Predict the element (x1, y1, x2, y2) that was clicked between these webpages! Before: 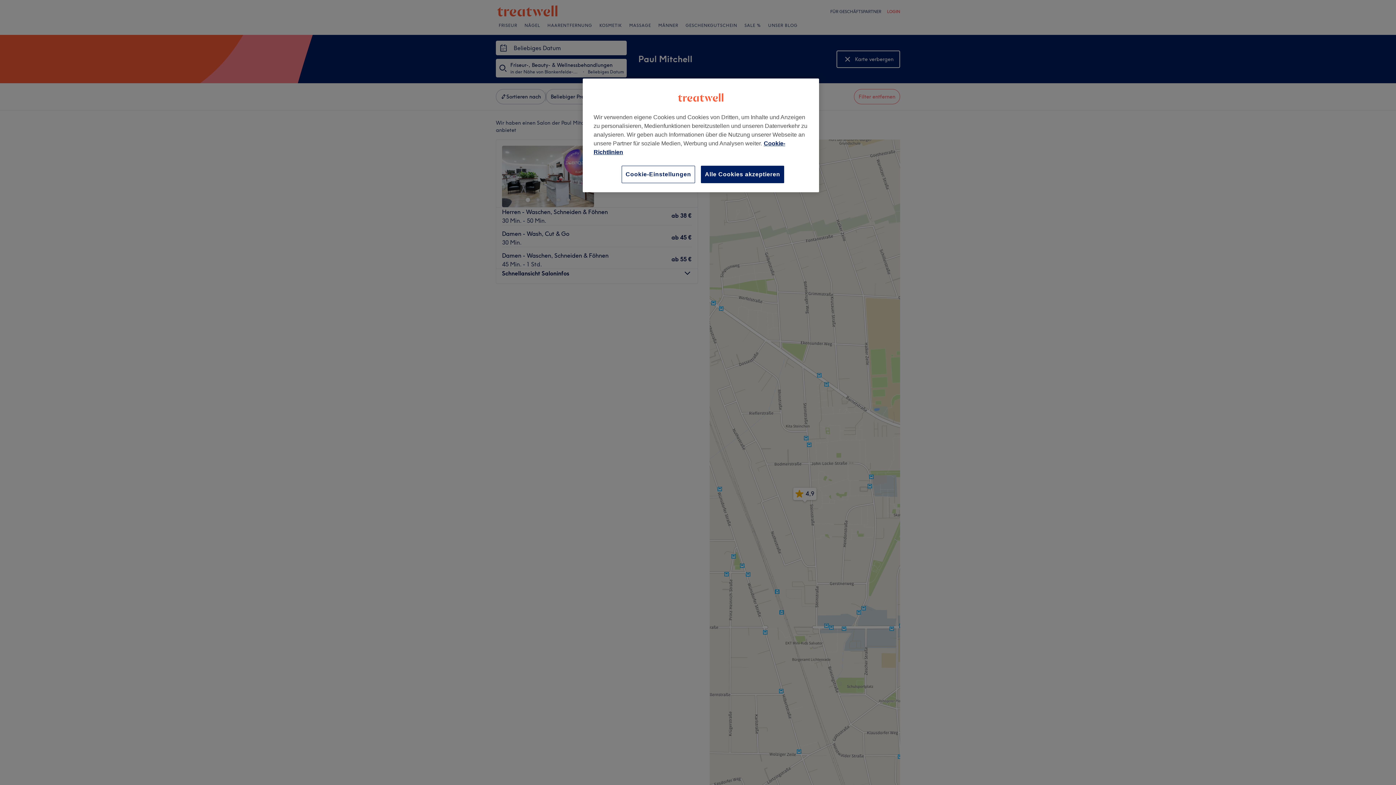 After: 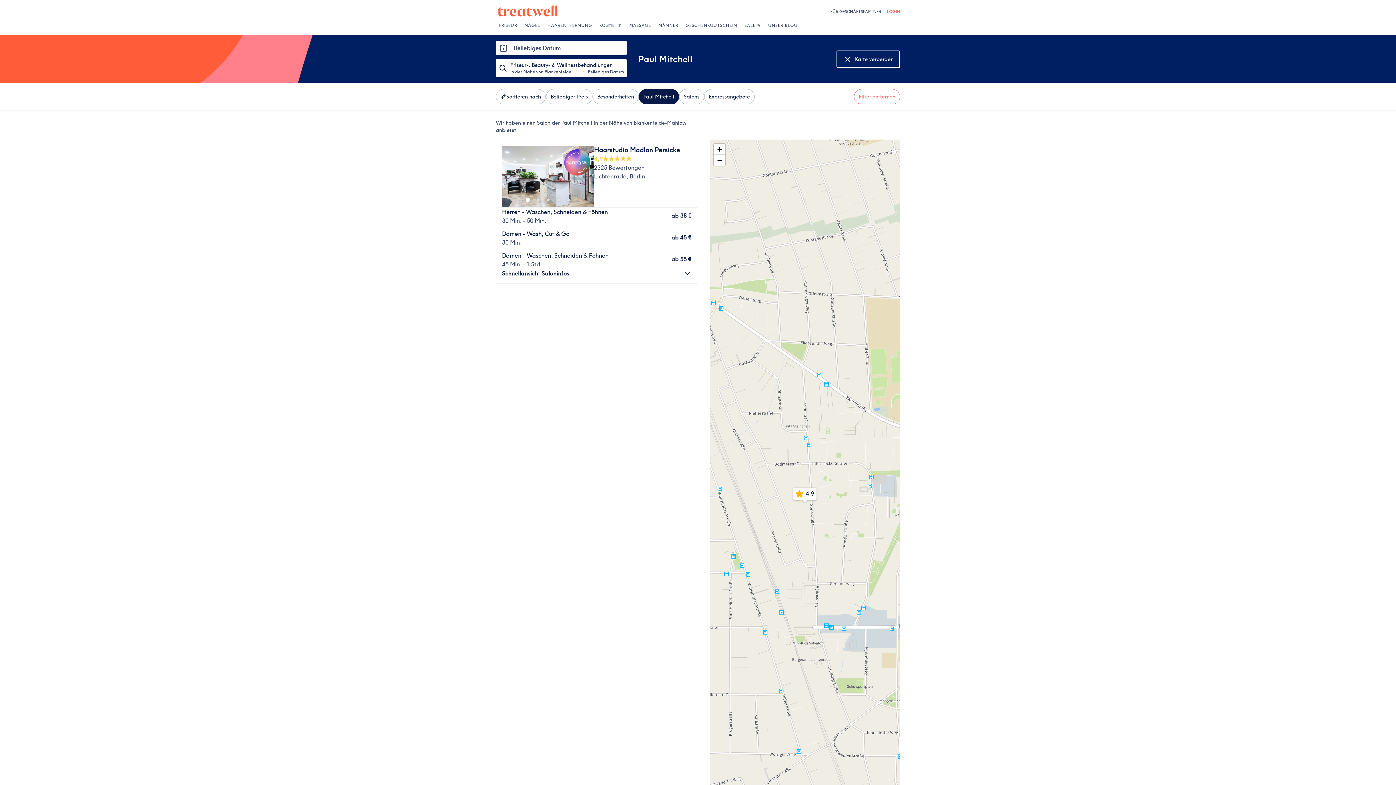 Action: bbox: (701, 165, 784, 183) label: Alle Cookies akzeptieren